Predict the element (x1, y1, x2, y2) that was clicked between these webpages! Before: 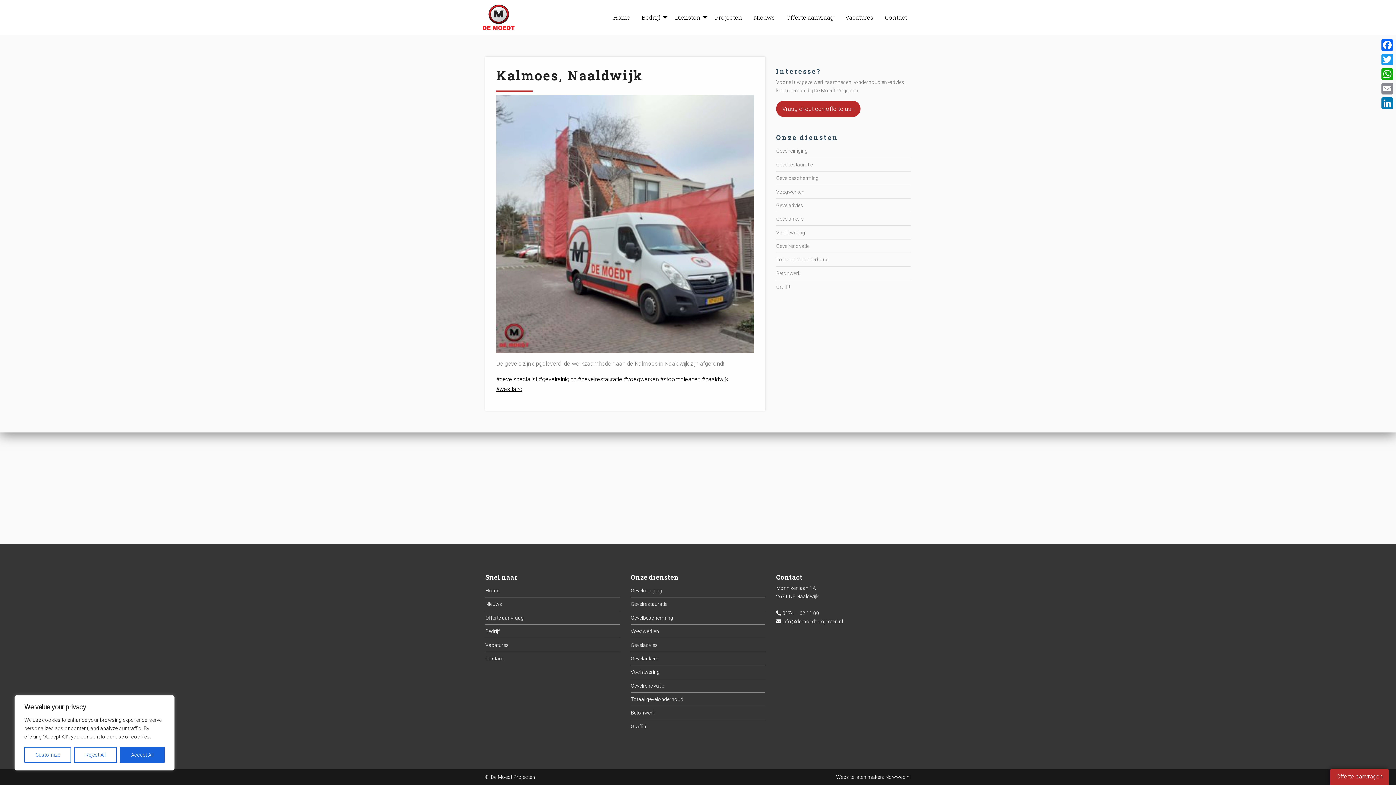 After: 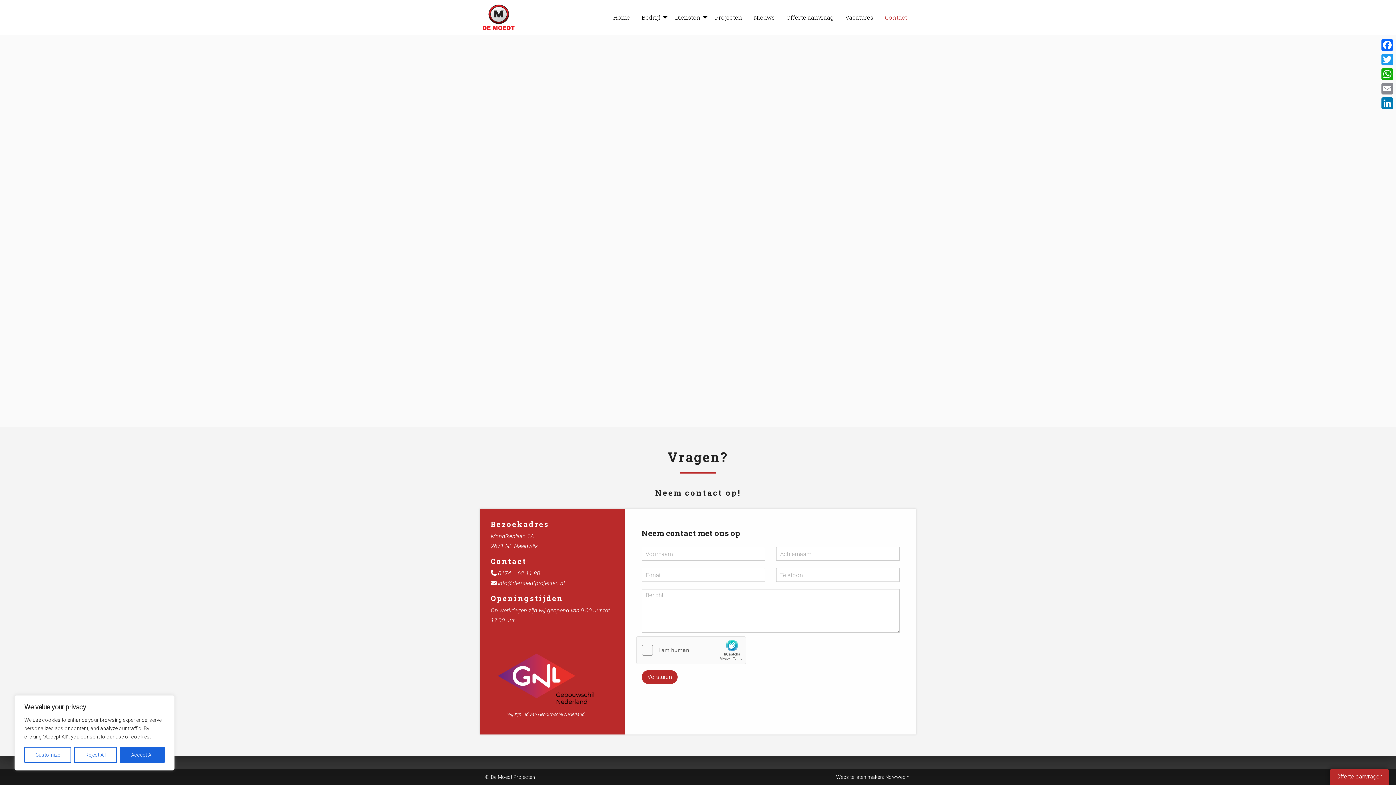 Action: bbox: (879, 10, 913, 24) label: Contact